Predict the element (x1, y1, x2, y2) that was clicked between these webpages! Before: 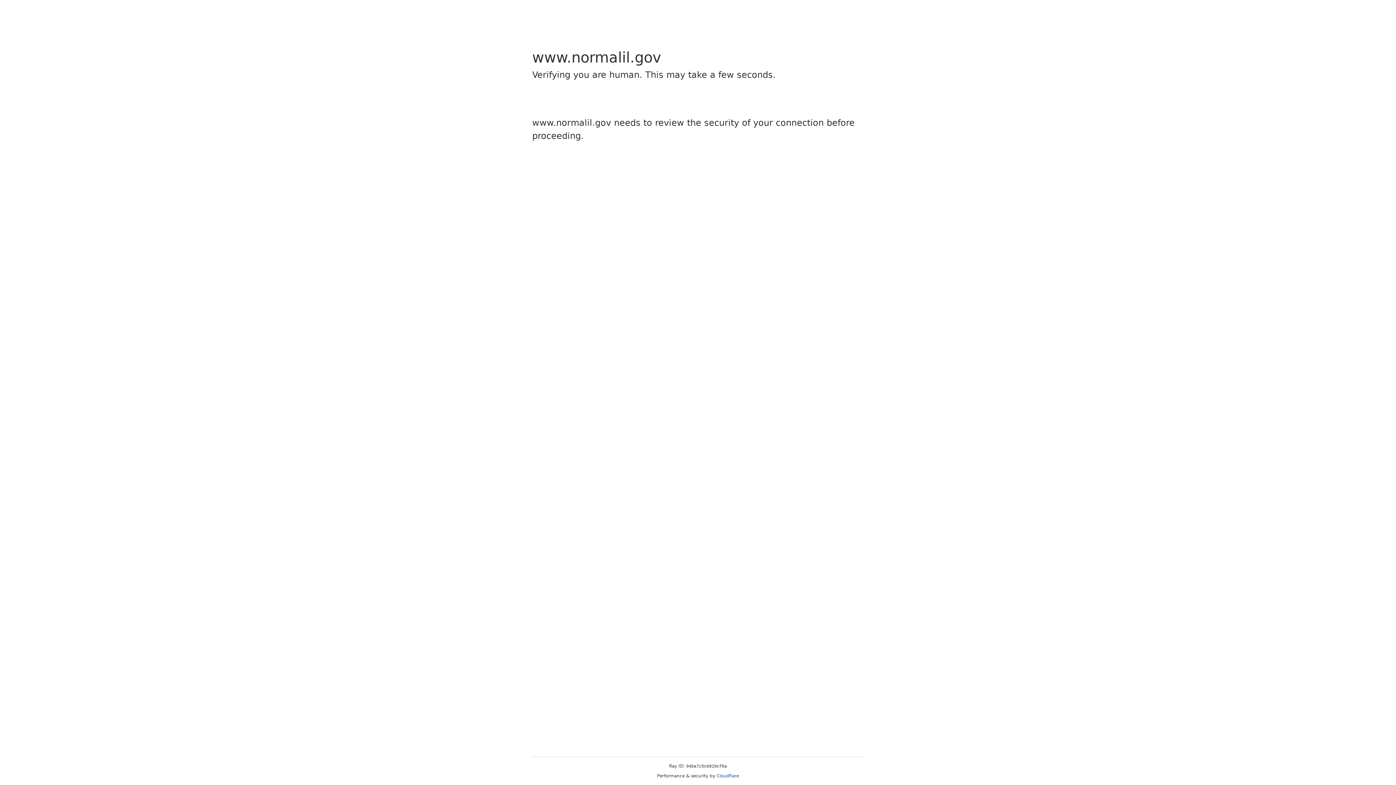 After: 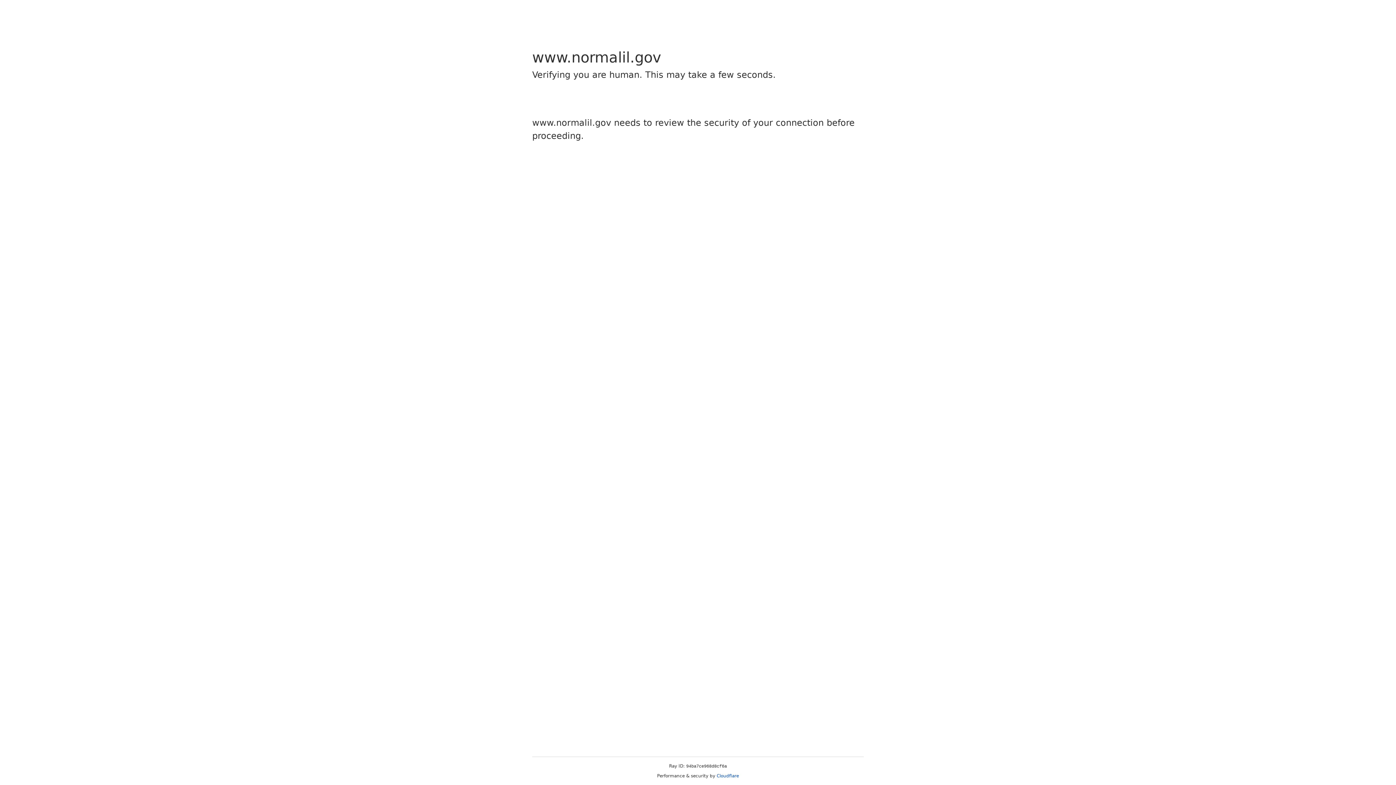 Action: label: Cloudflare bbox: (716, 773, 739, 778)